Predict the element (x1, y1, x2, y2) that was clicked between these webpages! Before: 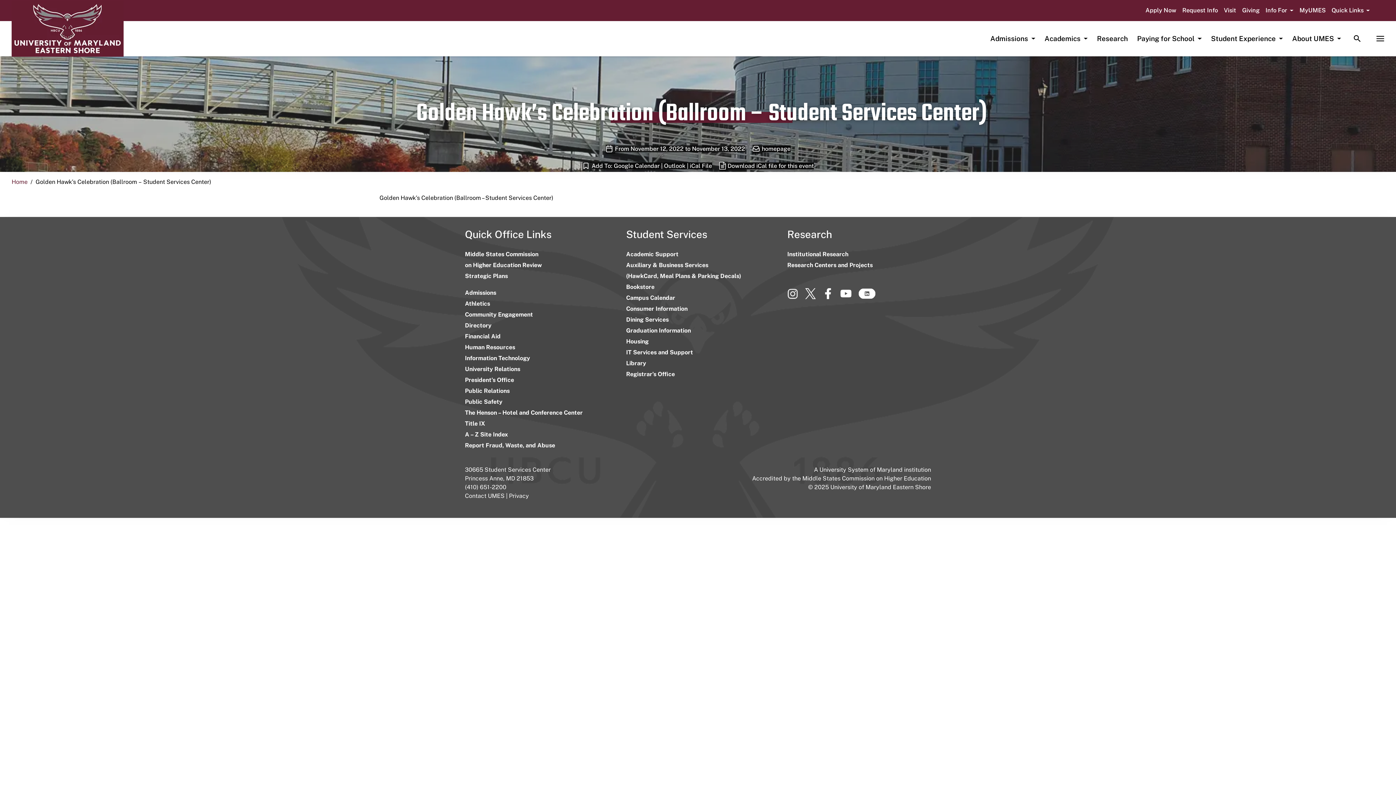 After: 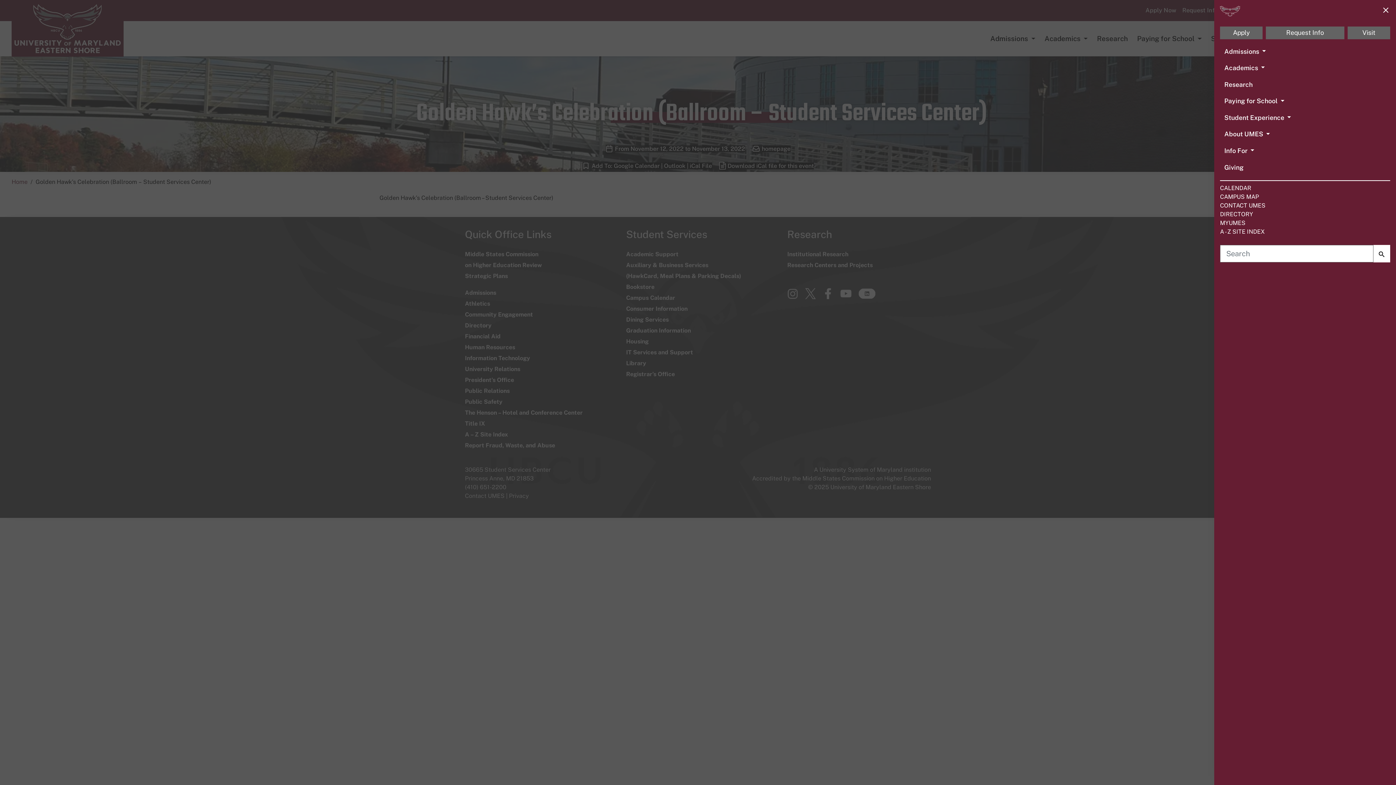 Action: bbox: (1373, 32, 1387, 44) label: TOGGLE EXTENDED NAVIGATION